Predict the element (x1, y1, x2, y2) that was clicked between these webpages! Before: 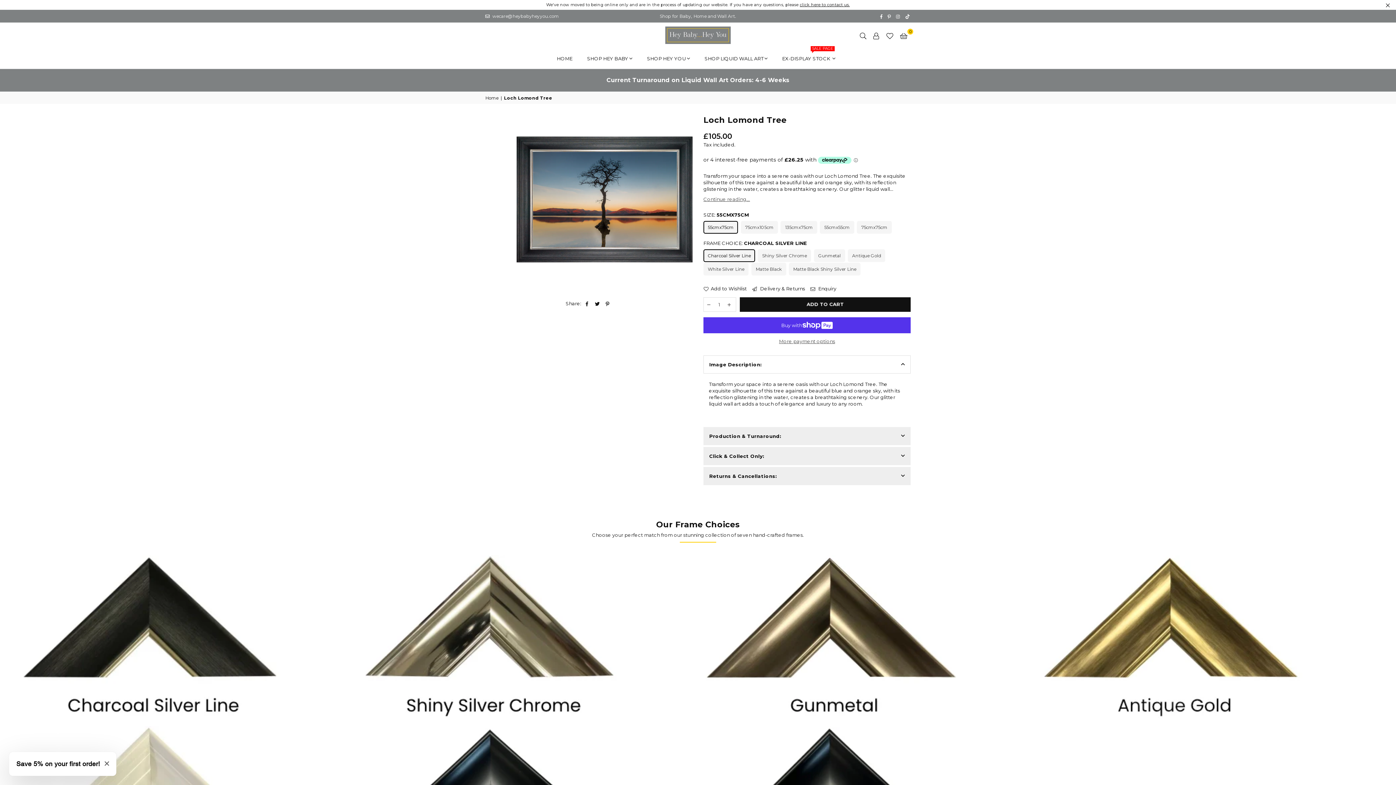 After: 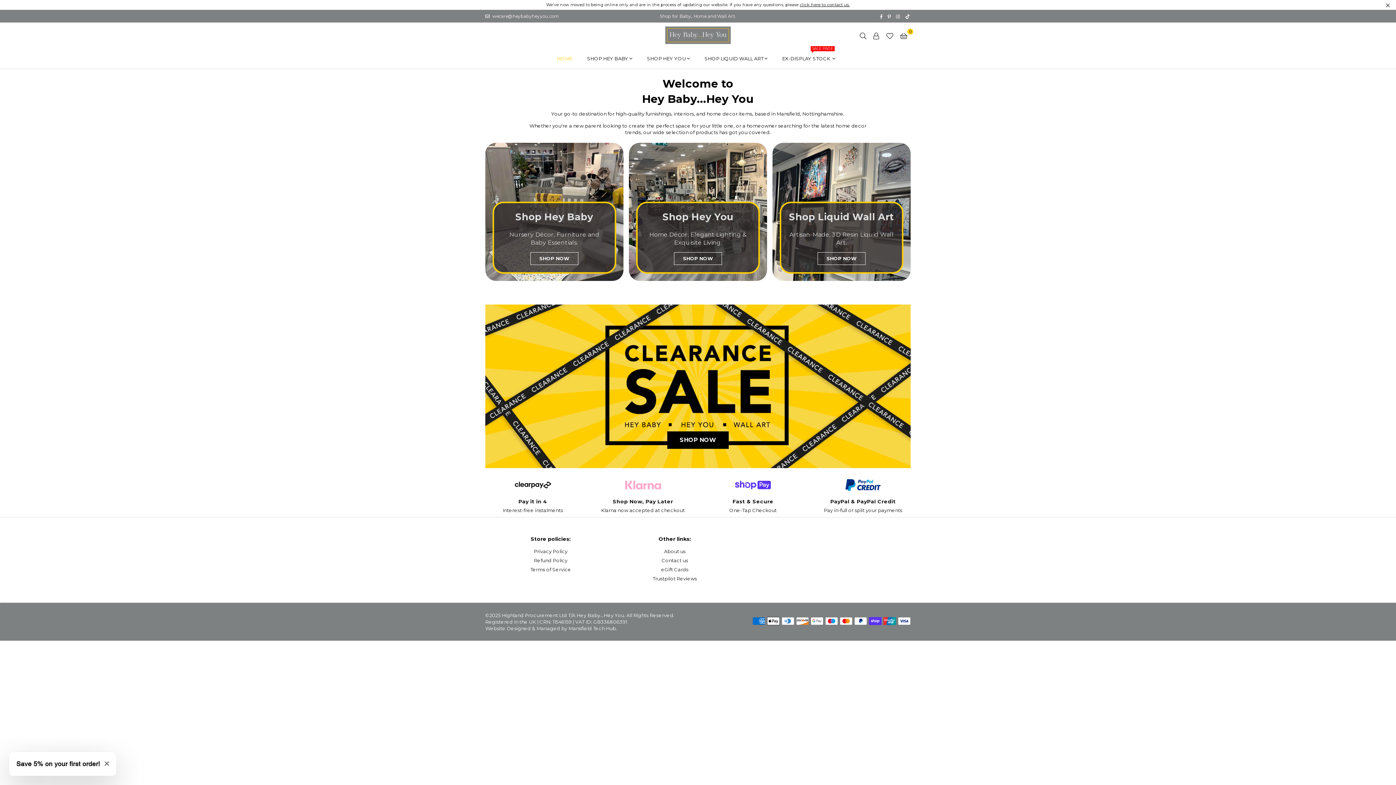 Action: bbox: (551, 48, 578, 68) label: HOME